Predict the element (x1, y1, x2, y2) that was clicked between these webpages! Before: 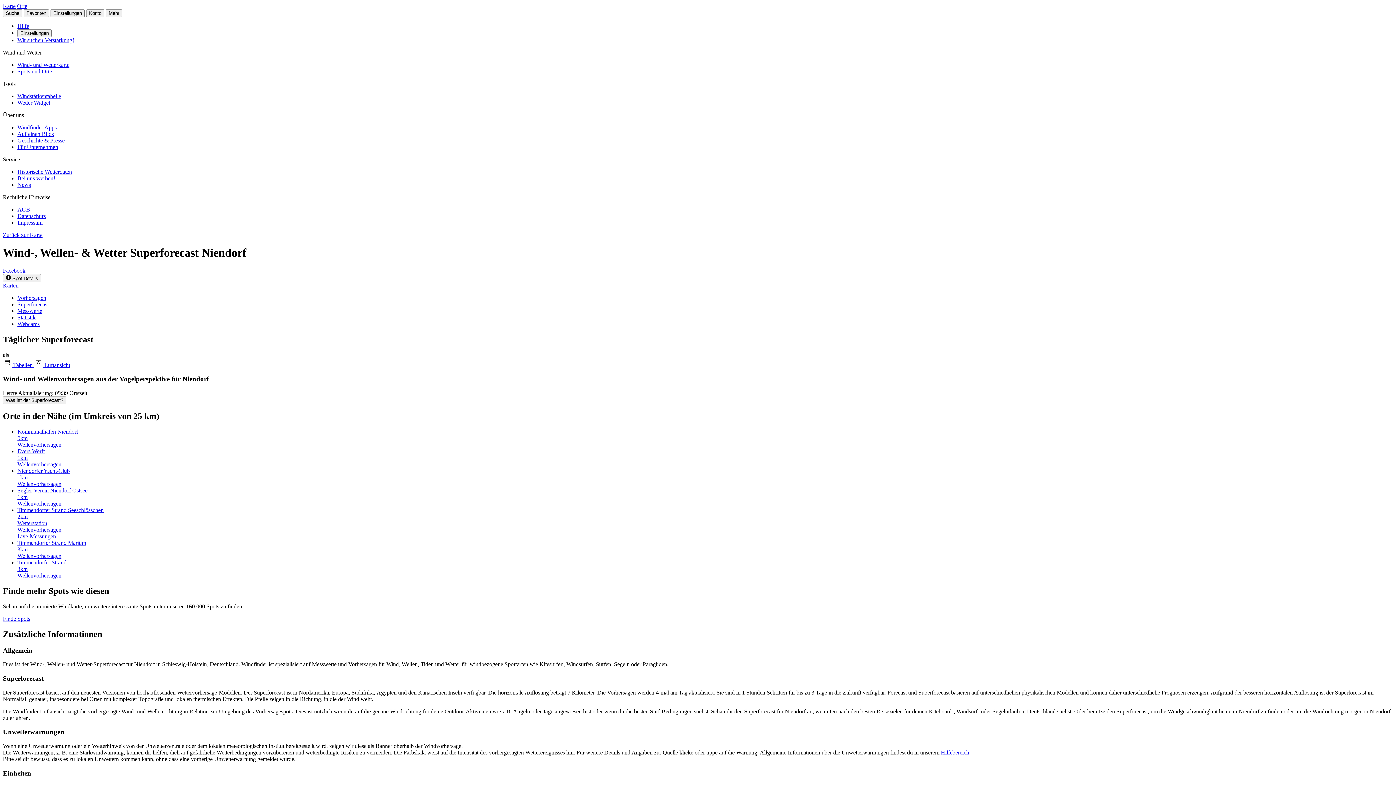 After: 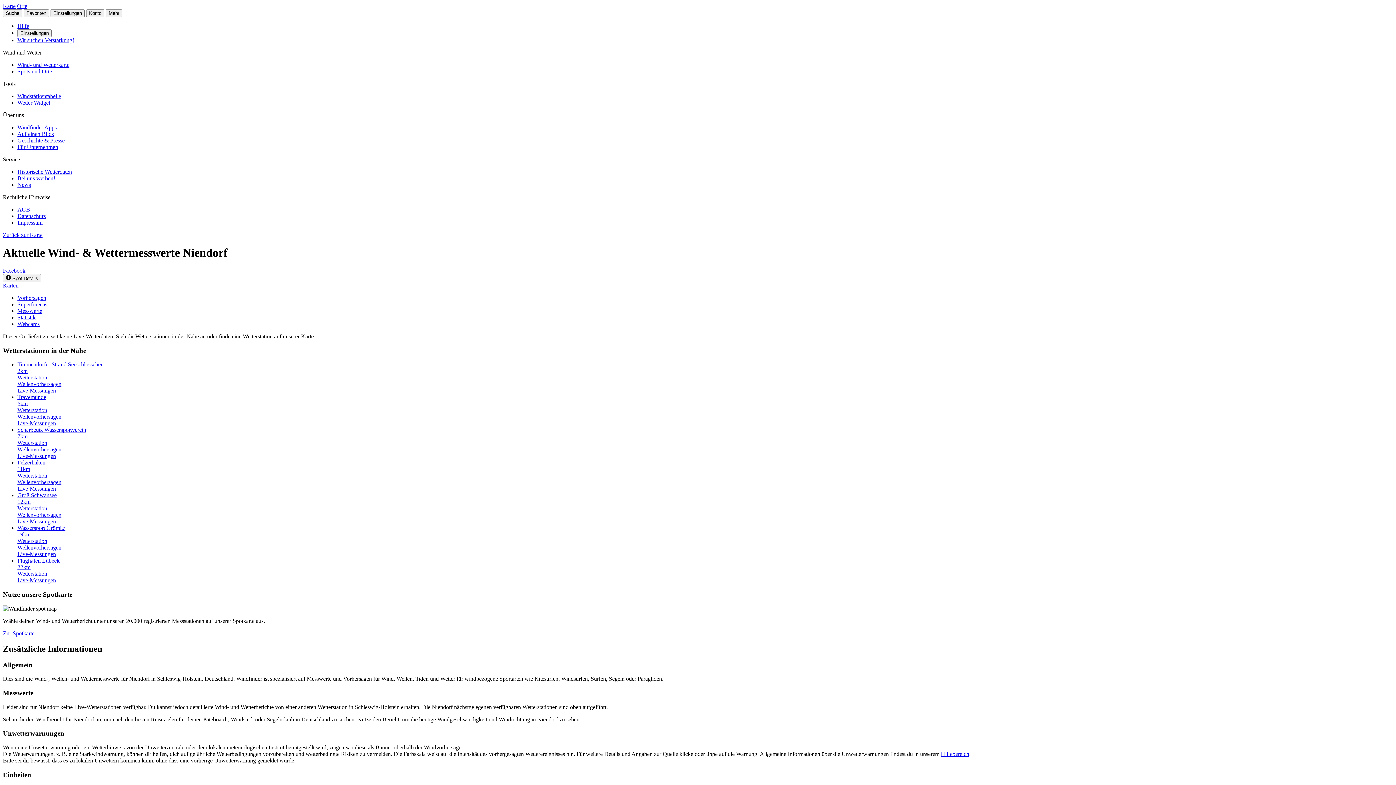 Action: bbox: (17, 307, 42, 314) label: Messwerte